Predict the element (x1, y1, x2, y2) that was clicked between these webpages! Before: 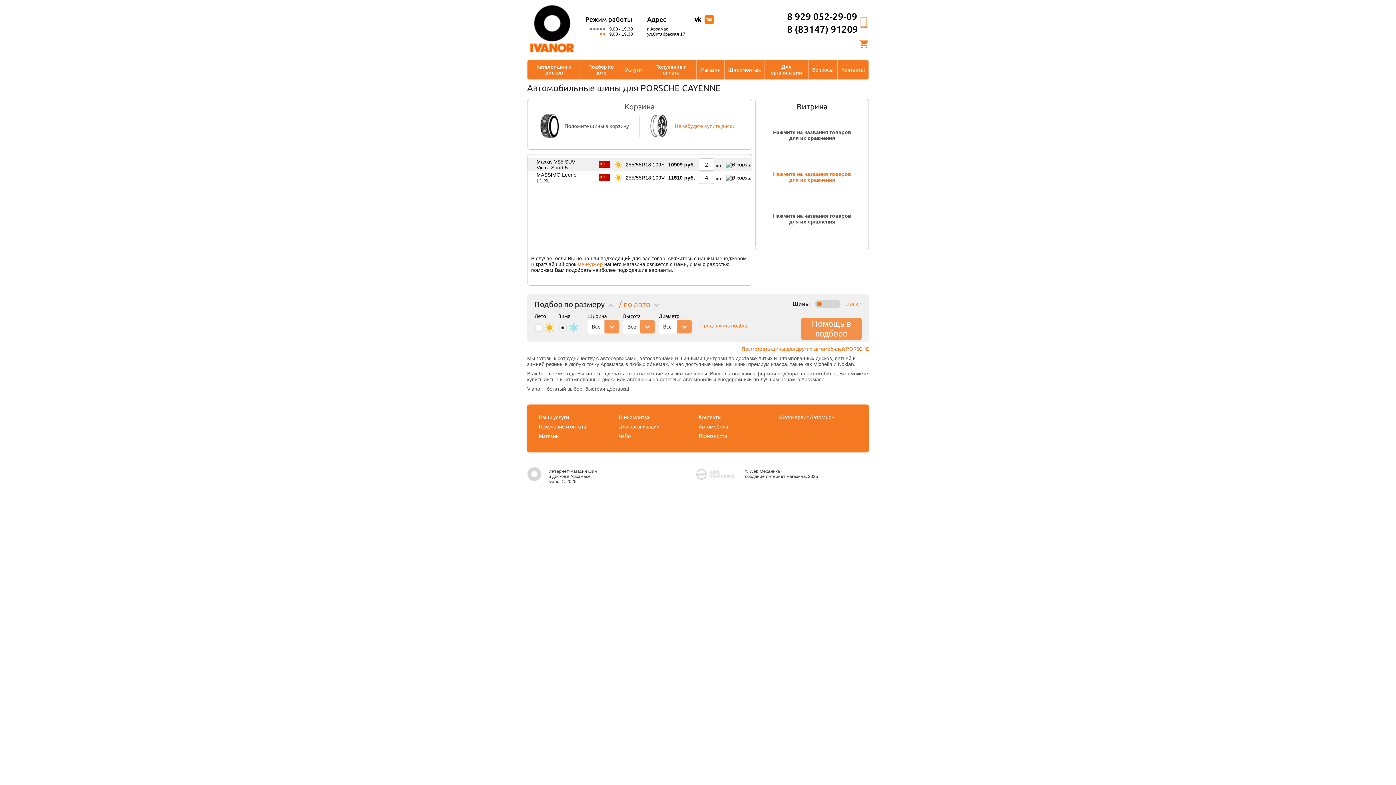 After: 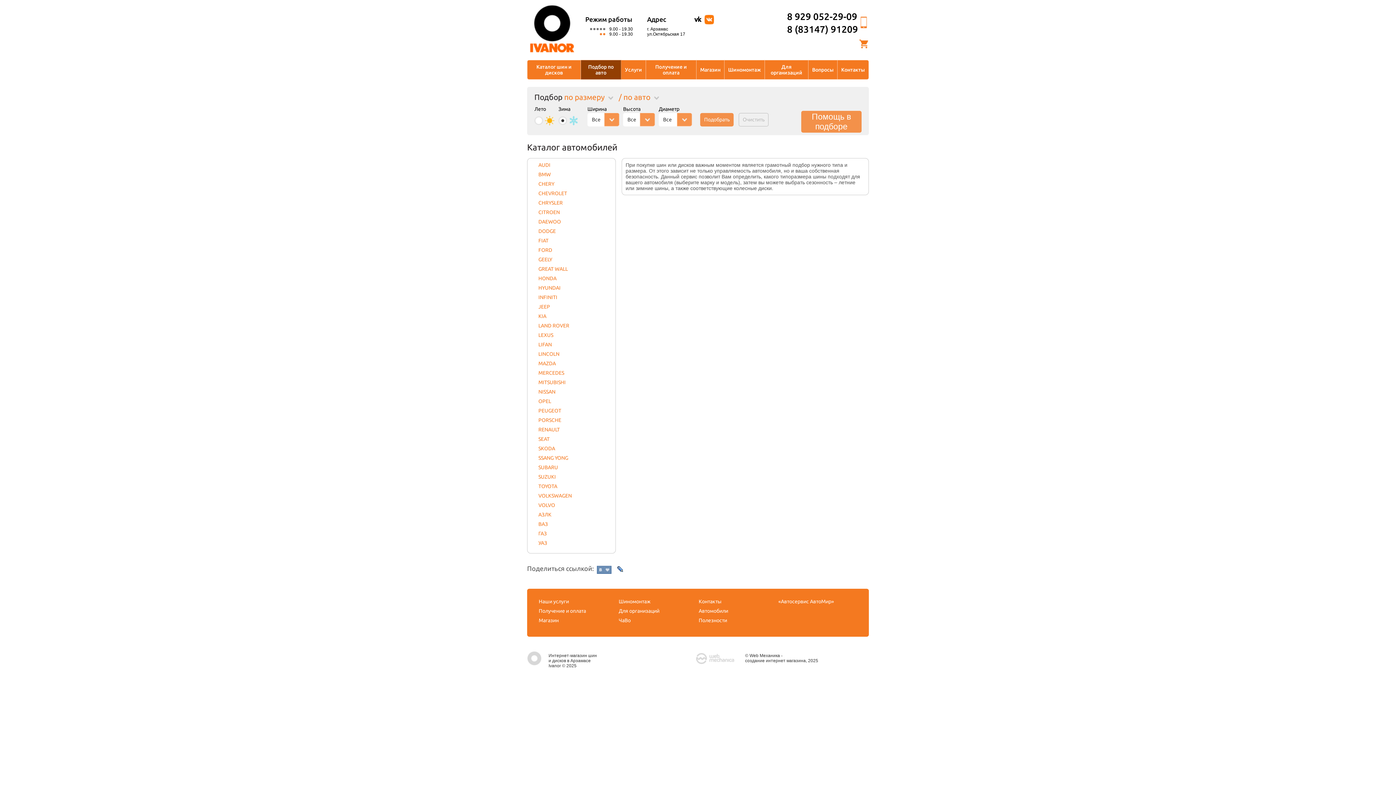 Action: label: Подбор по авто bbox: (581, 60, 621, 79)